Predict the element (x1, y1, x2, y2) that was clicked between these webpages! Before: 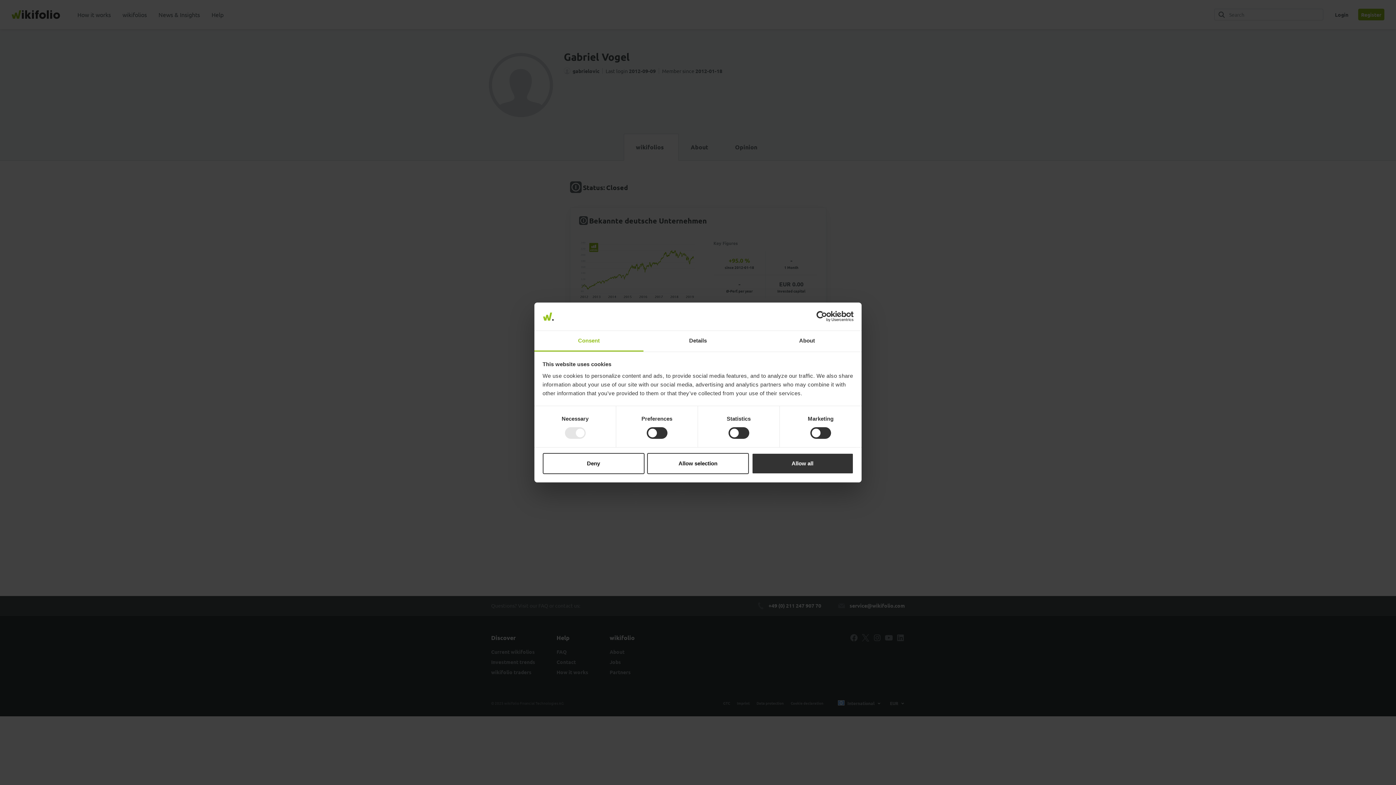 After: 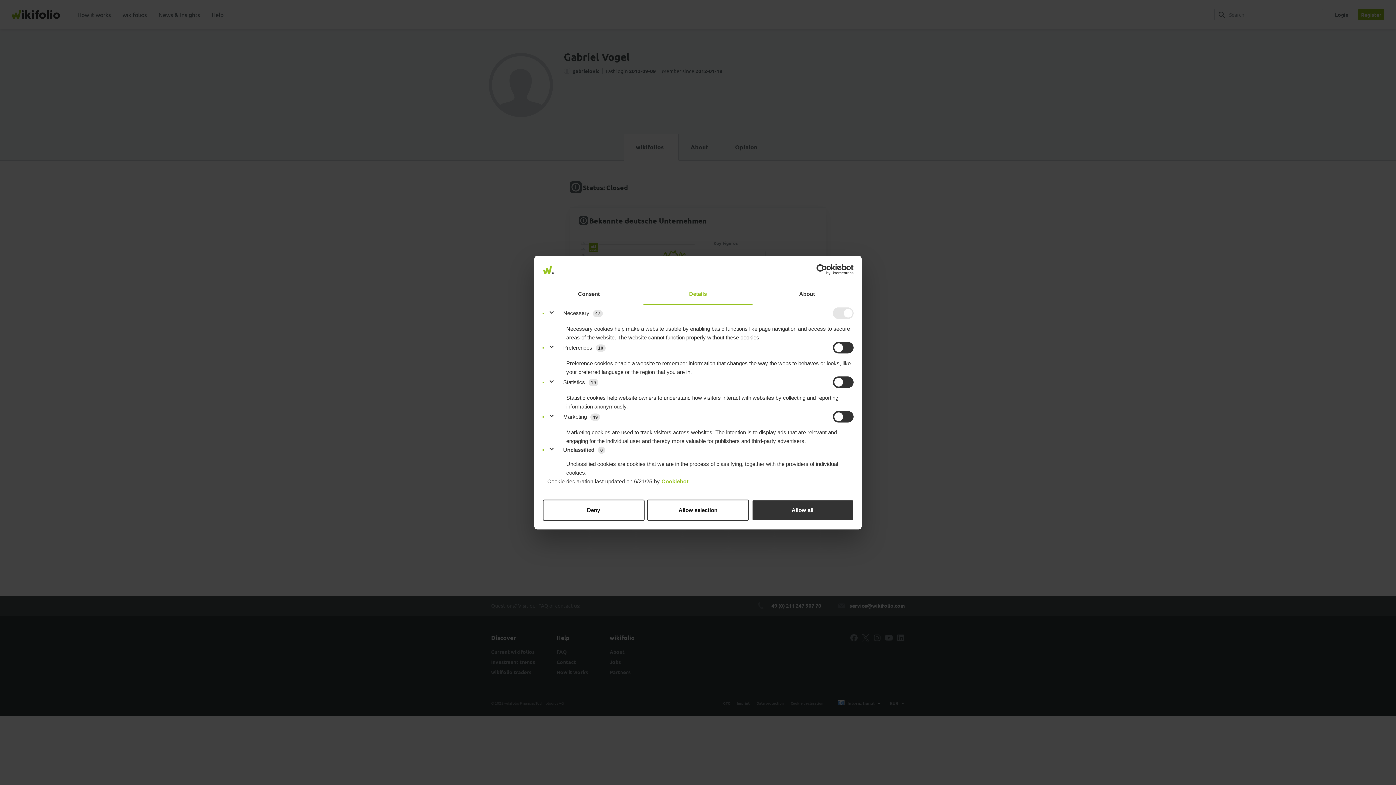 Action: bbox: (643, 331, 752, 351) label: Details